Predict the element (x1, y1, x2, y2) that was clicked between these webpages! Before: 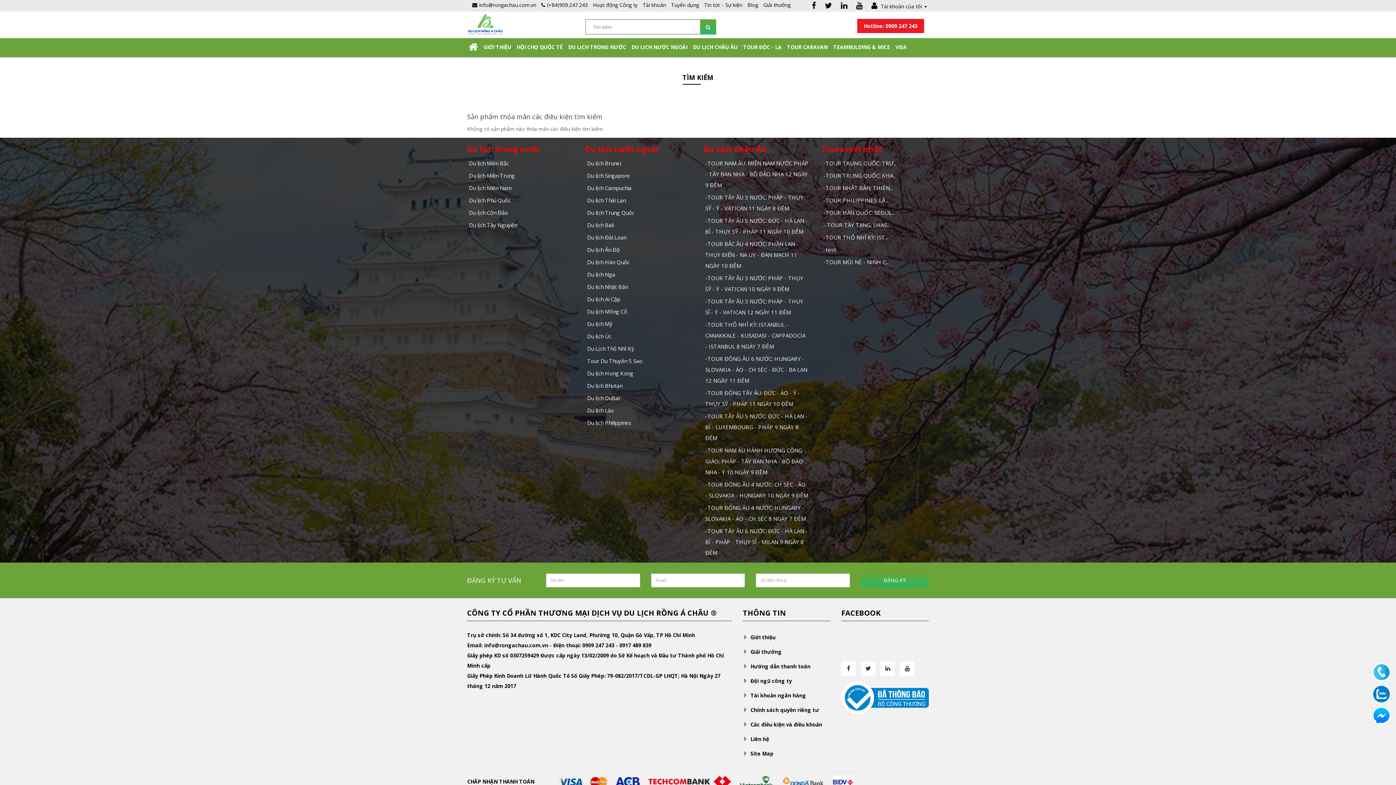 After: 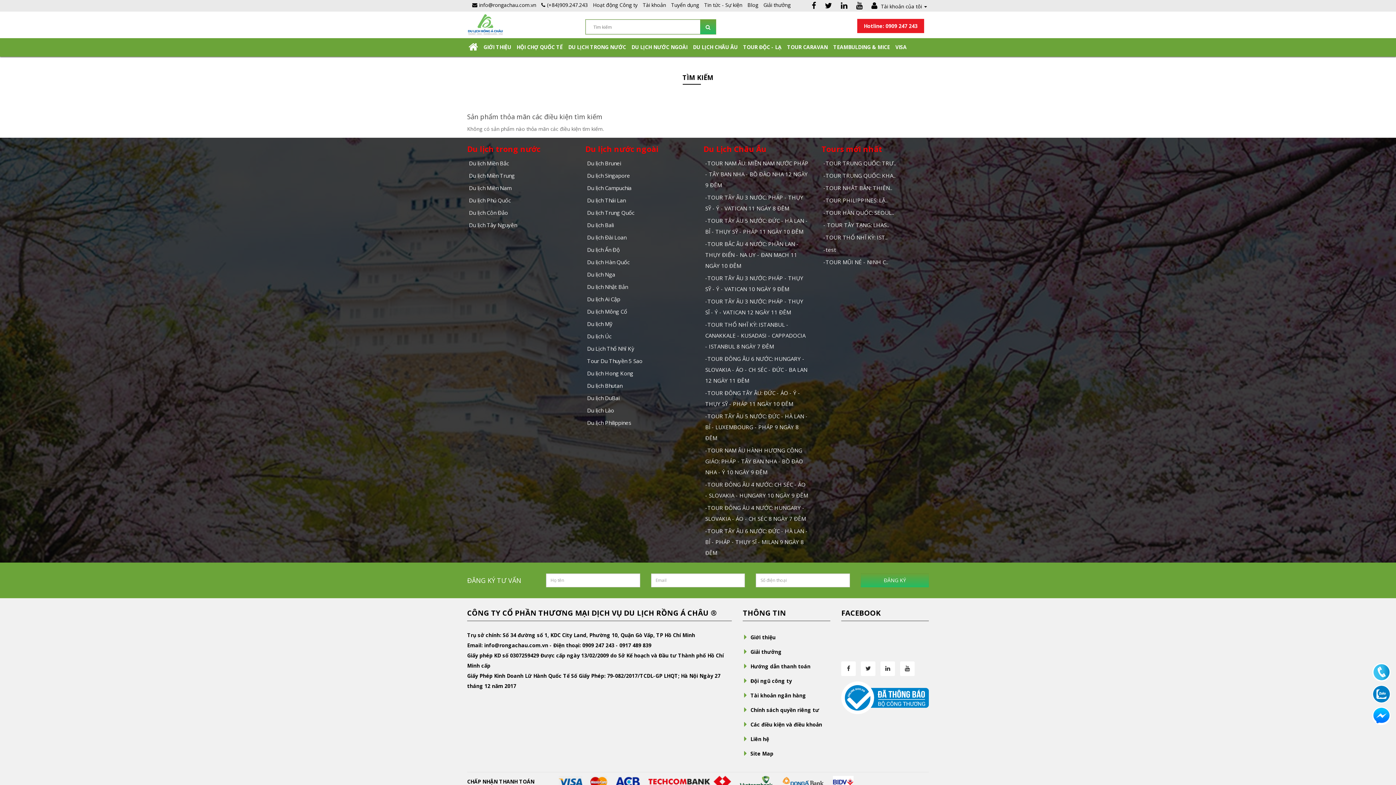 Action: bbox: (857, 18, 924, 33) label: Hotline: 0909 247 243